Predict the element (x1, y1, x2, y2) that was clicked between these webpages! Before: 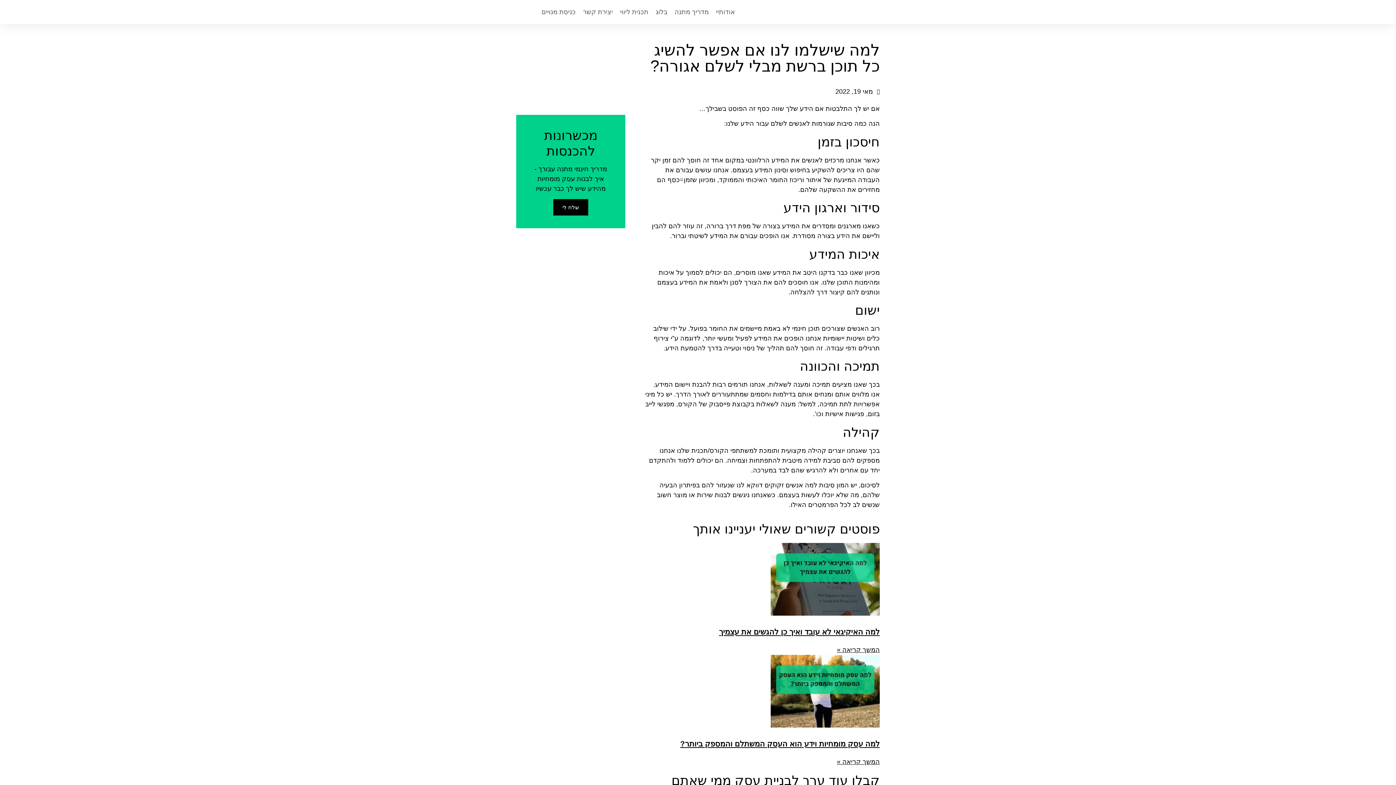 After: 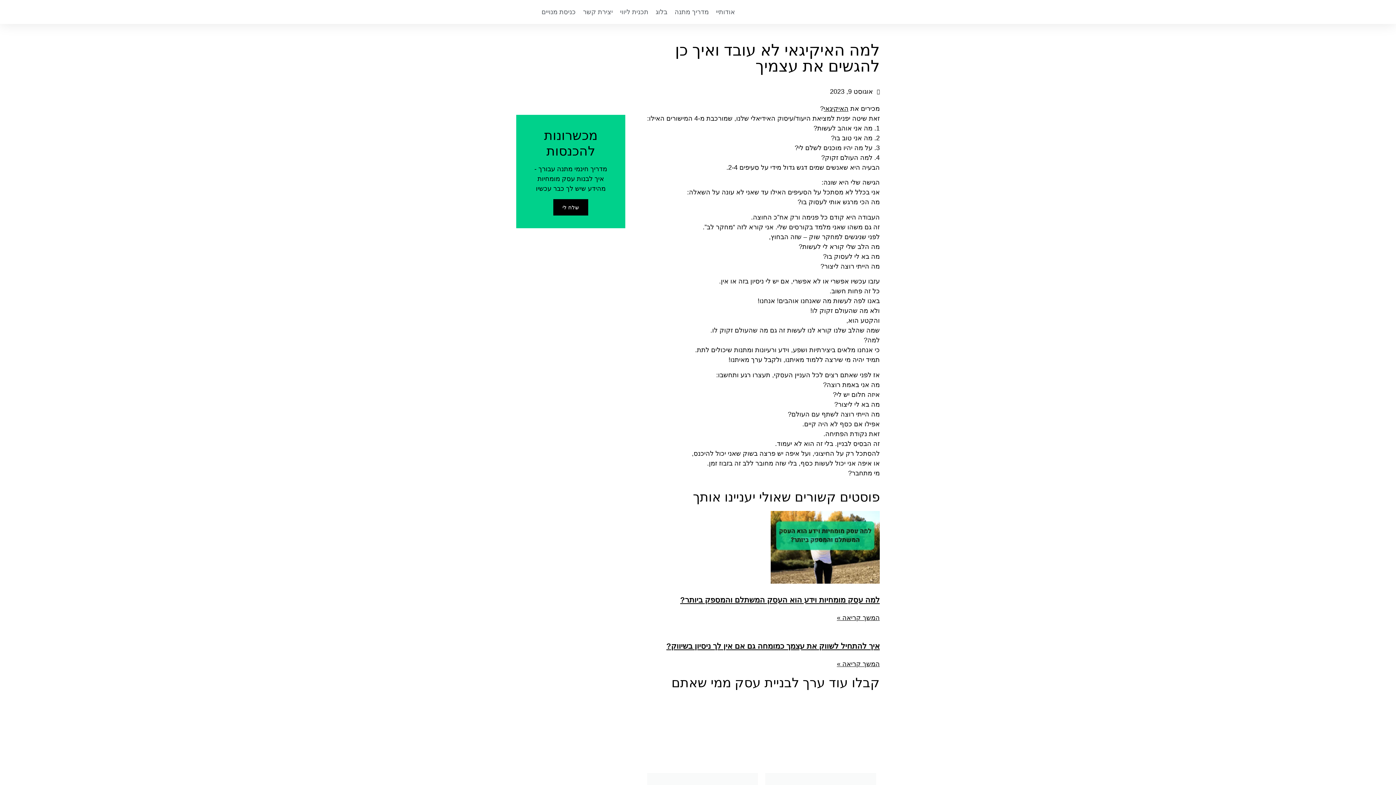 Action: bbox: (643, 543, 880, 618)